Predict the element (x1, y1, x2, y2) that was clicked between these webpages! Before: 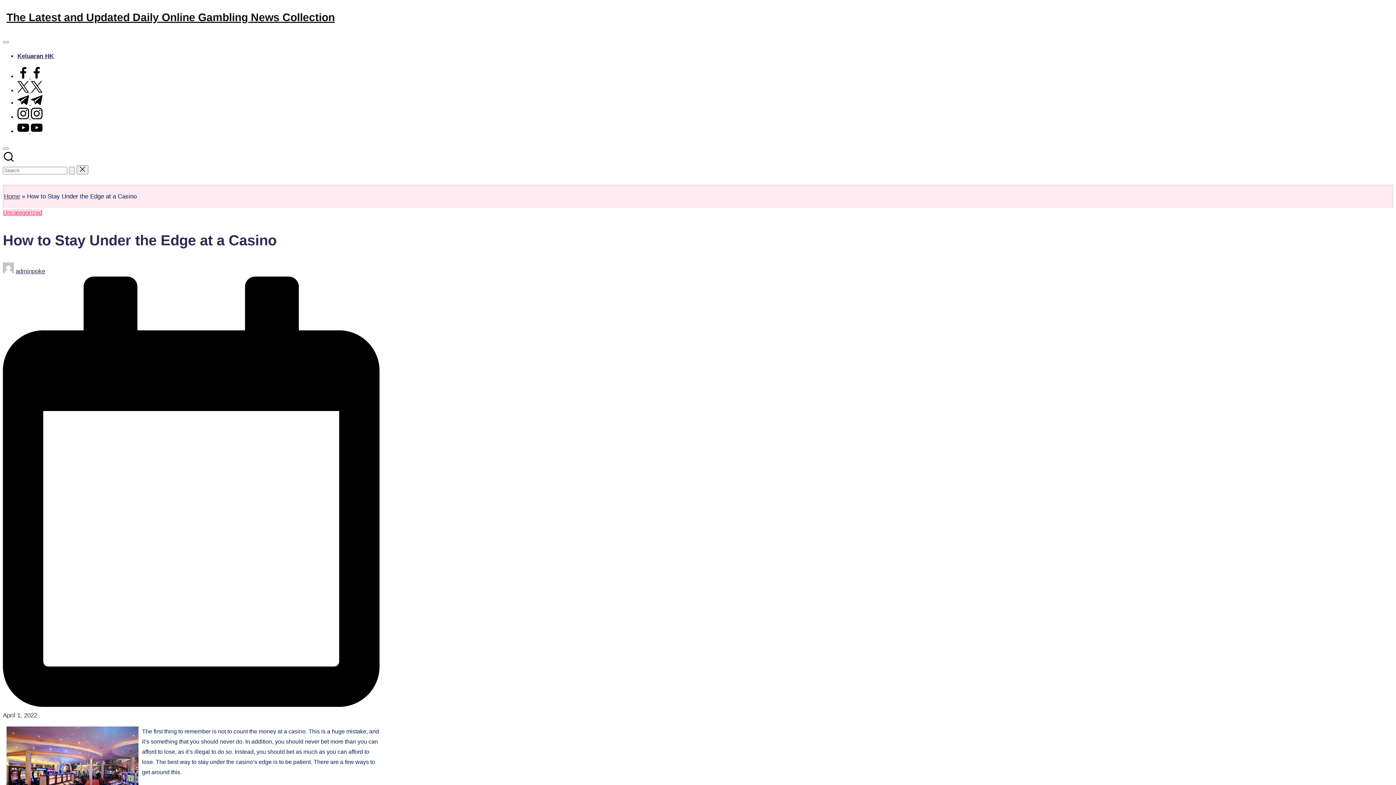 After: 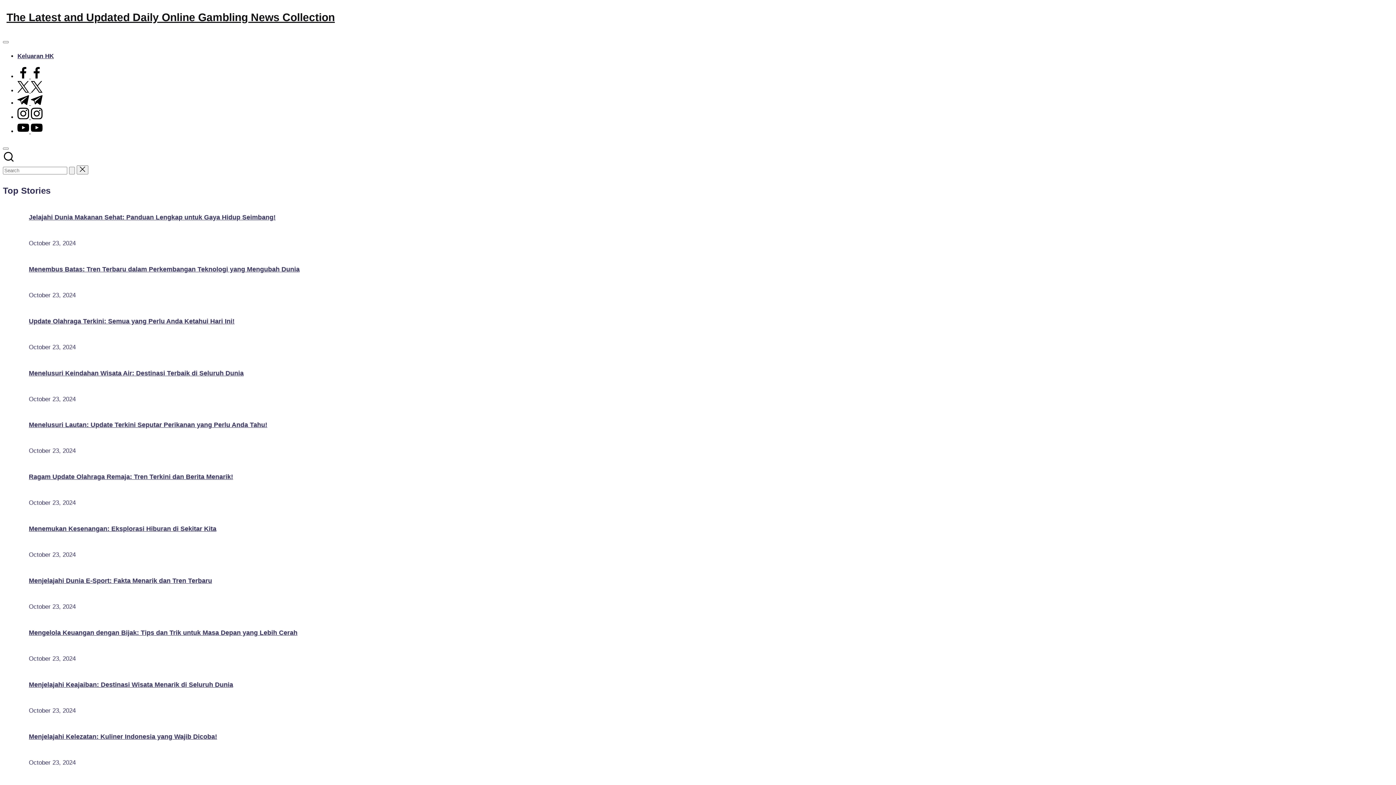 Action: bbox: (4, 193, 20, 200) label: Home